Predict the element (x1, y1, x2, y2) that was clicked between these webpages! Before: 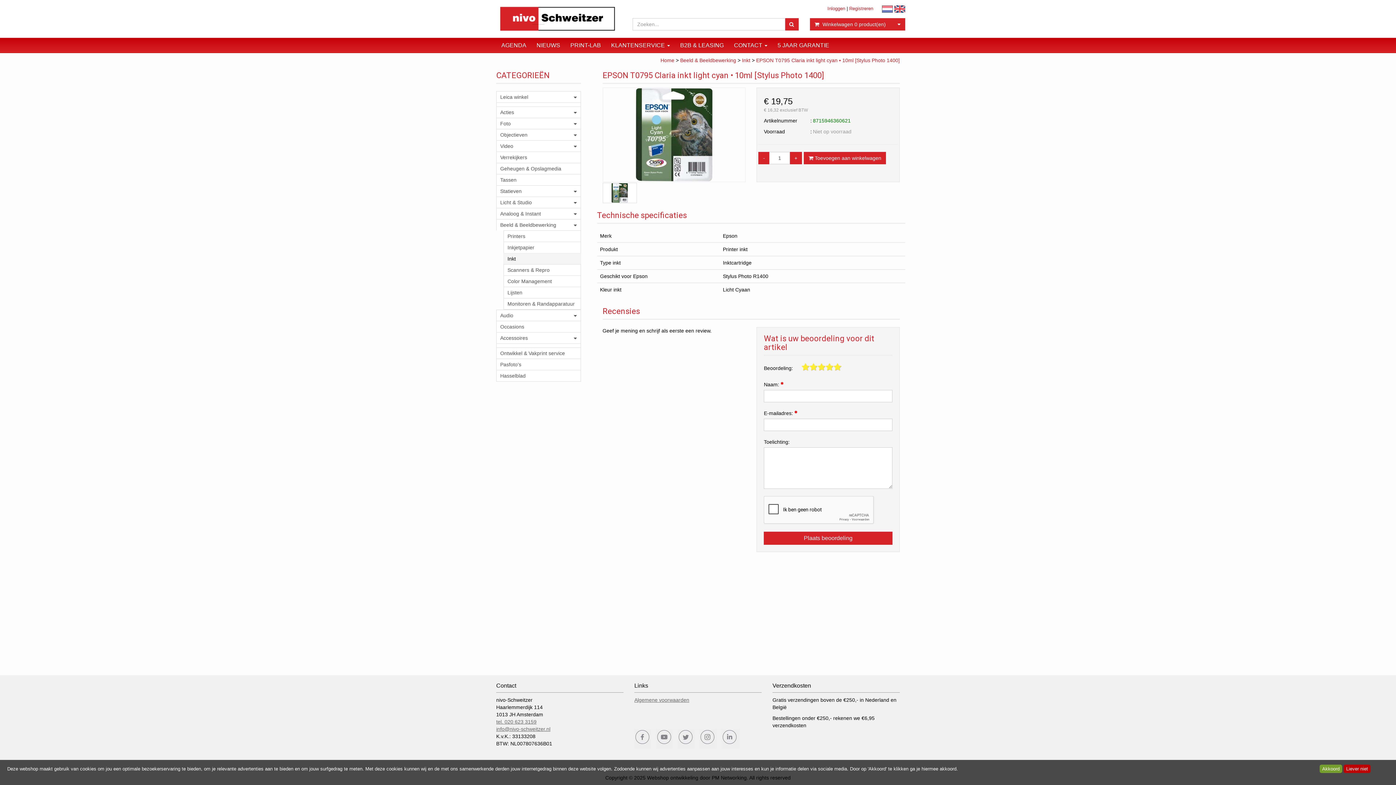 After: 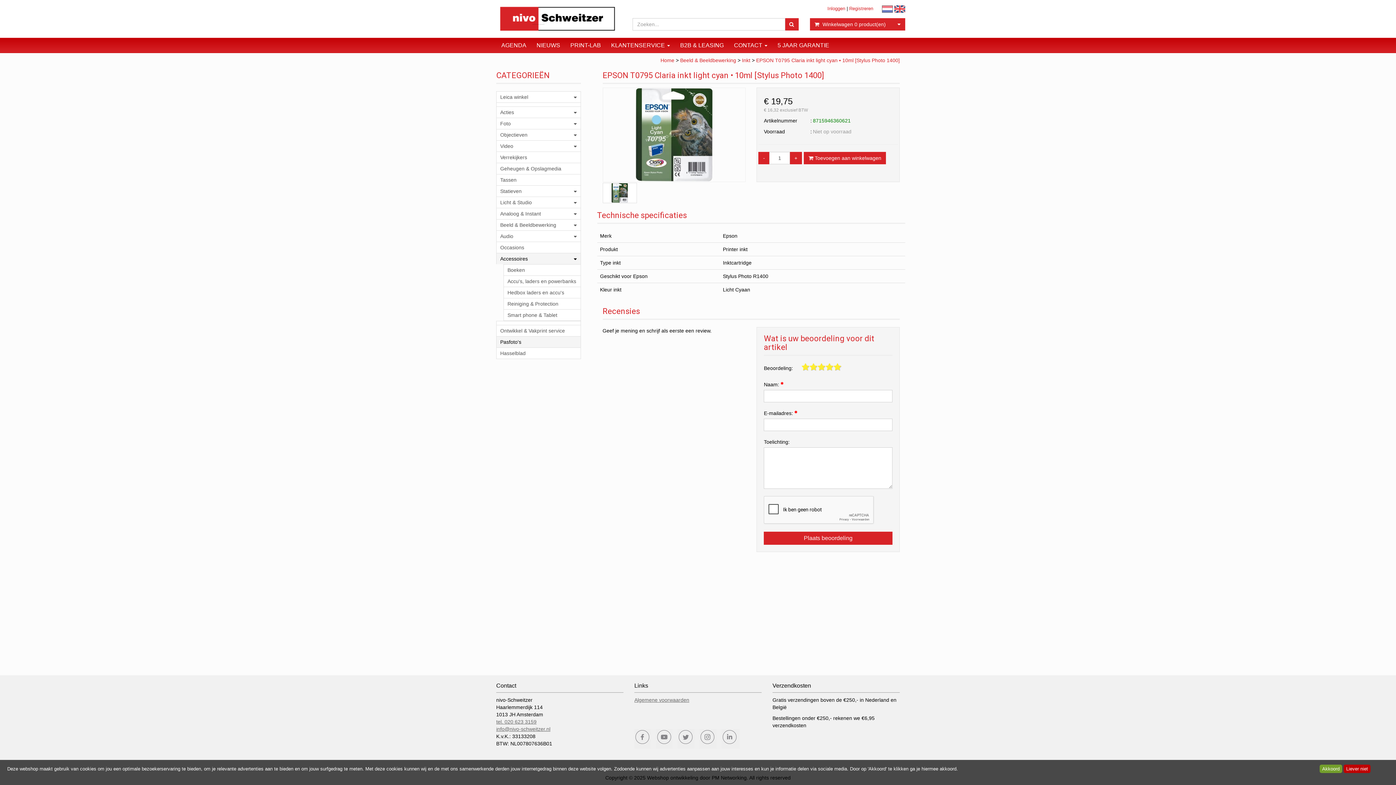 Action: bbox: (496, 332, 580, 343) label: Accessoires